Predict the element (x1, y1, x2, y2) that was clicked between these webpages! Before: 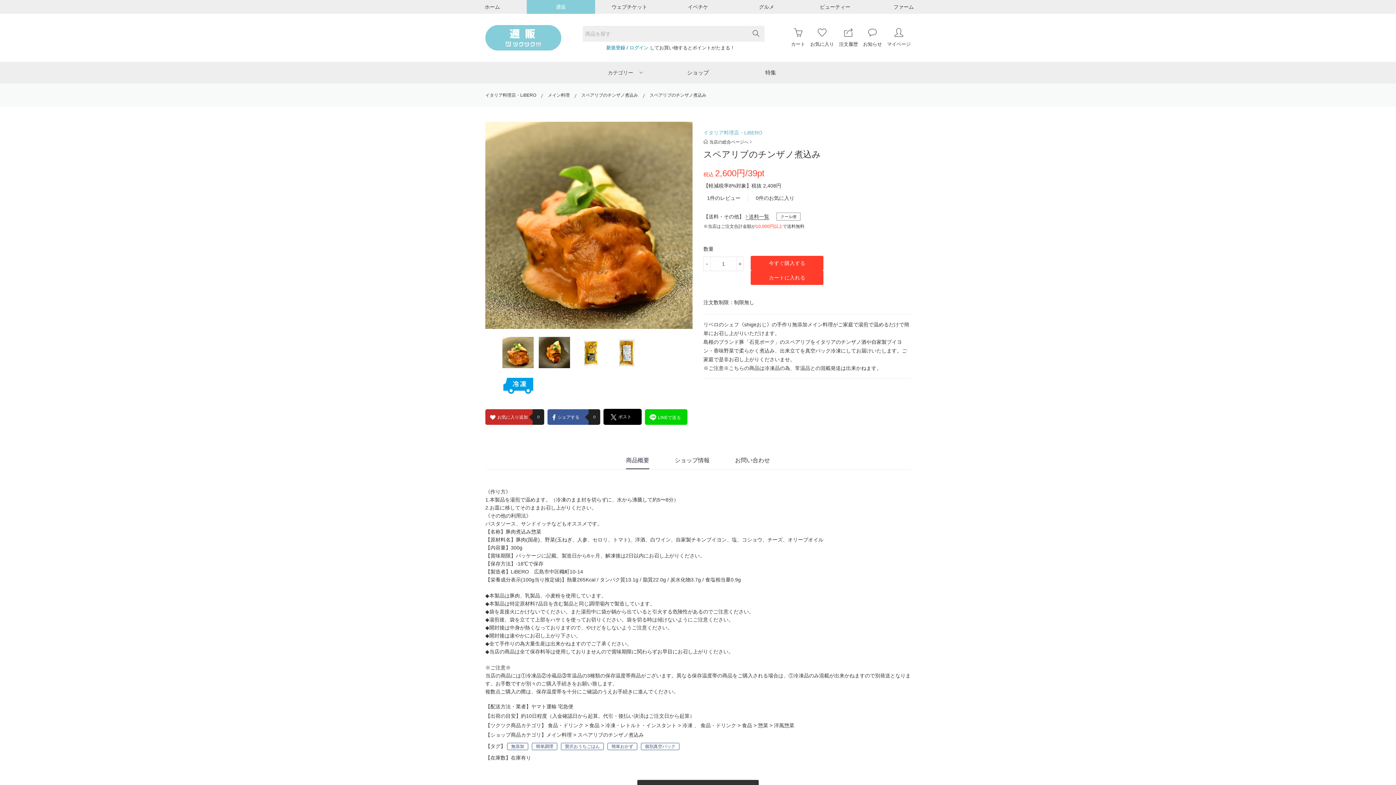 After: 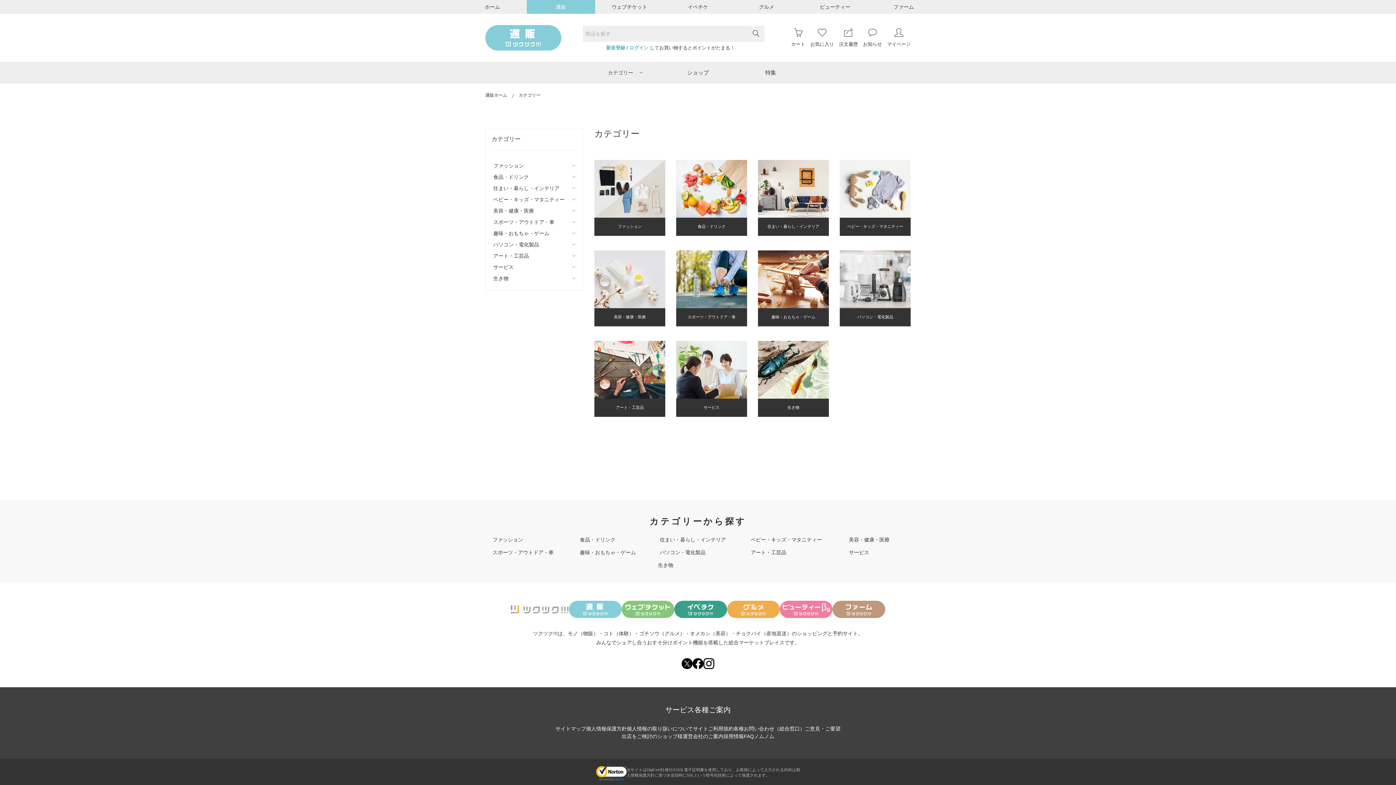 Action: label: カテゴリー bbox: (589, 61, 661, 83)